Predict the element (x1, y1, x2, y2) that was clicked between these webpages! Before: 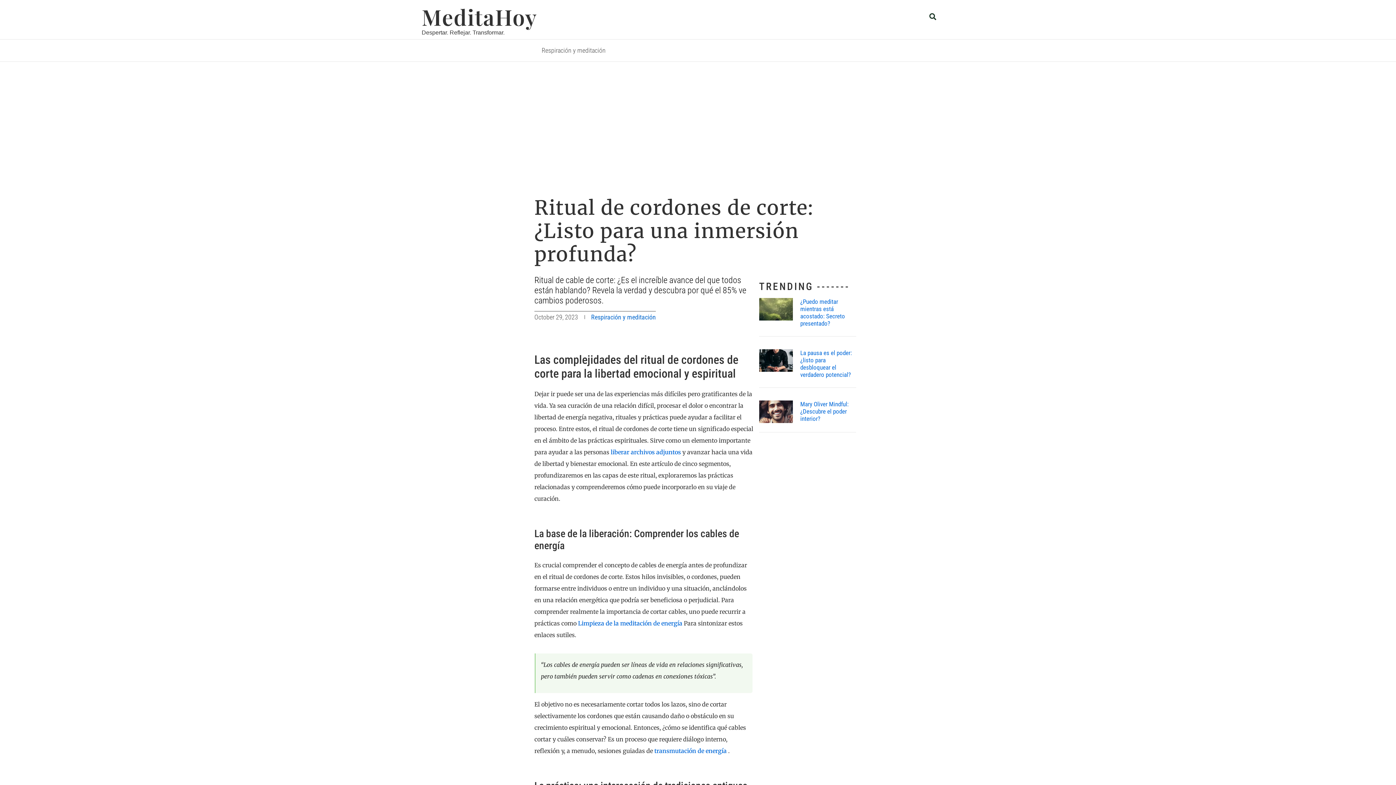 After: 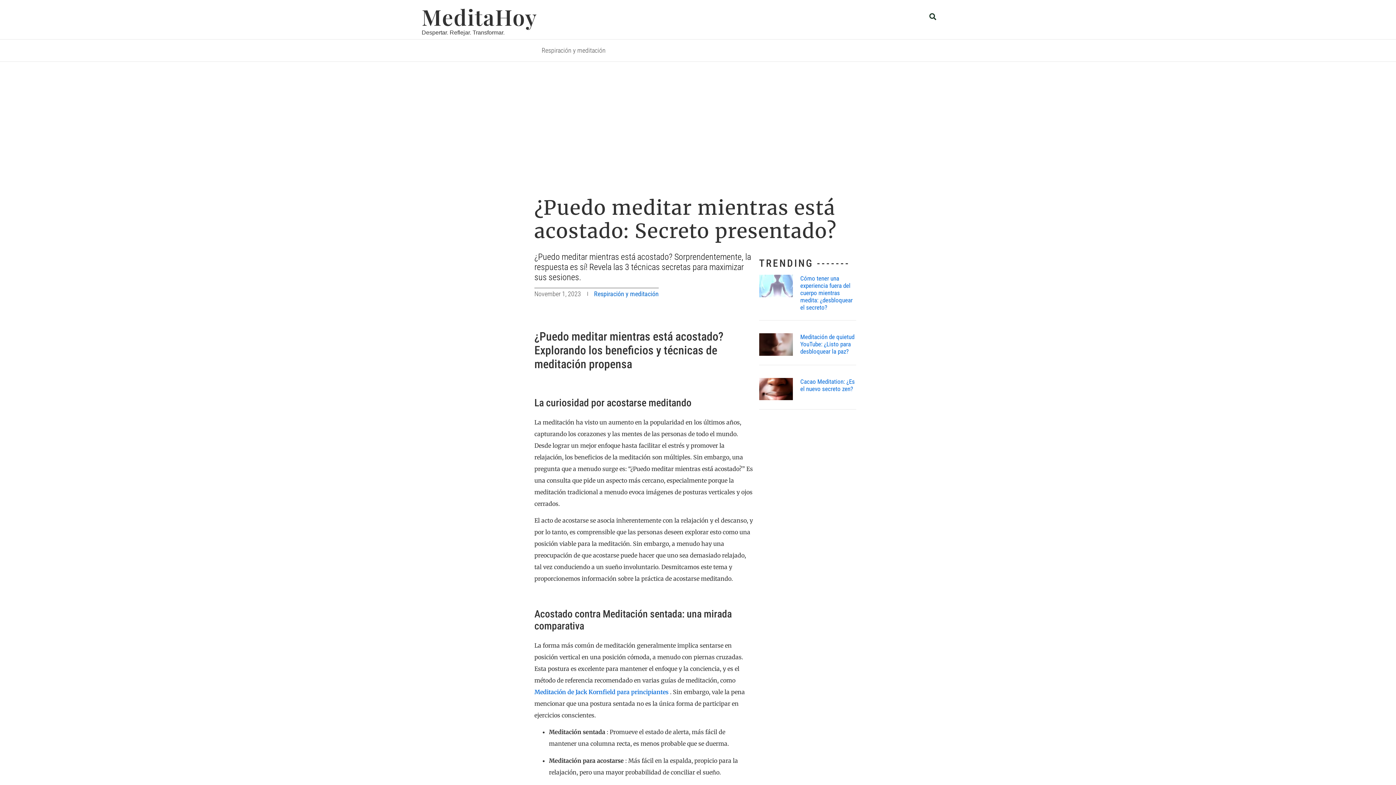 Action: bbox: (800, 298, 845, 327) label: ¿Puedo meditar mientras está acostado: Secreto presentado?